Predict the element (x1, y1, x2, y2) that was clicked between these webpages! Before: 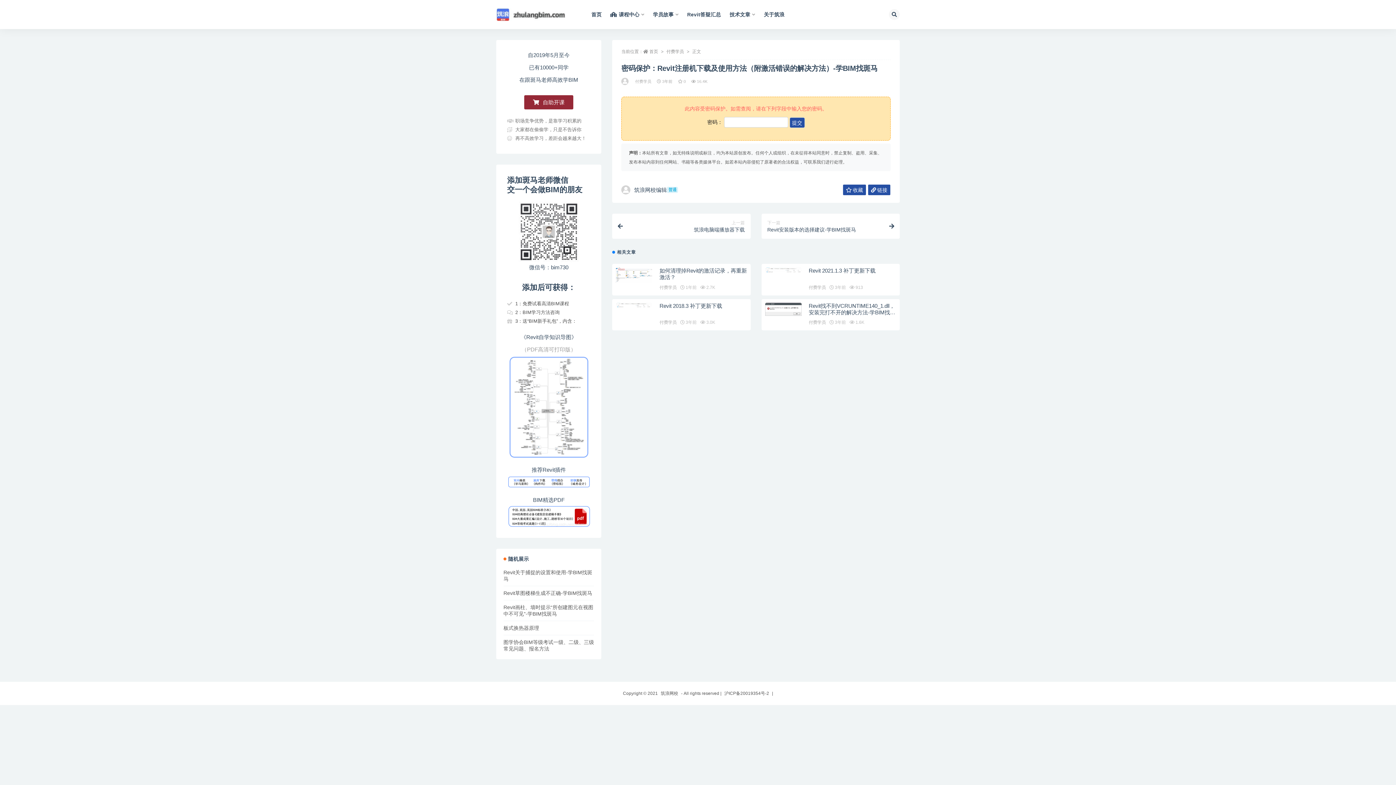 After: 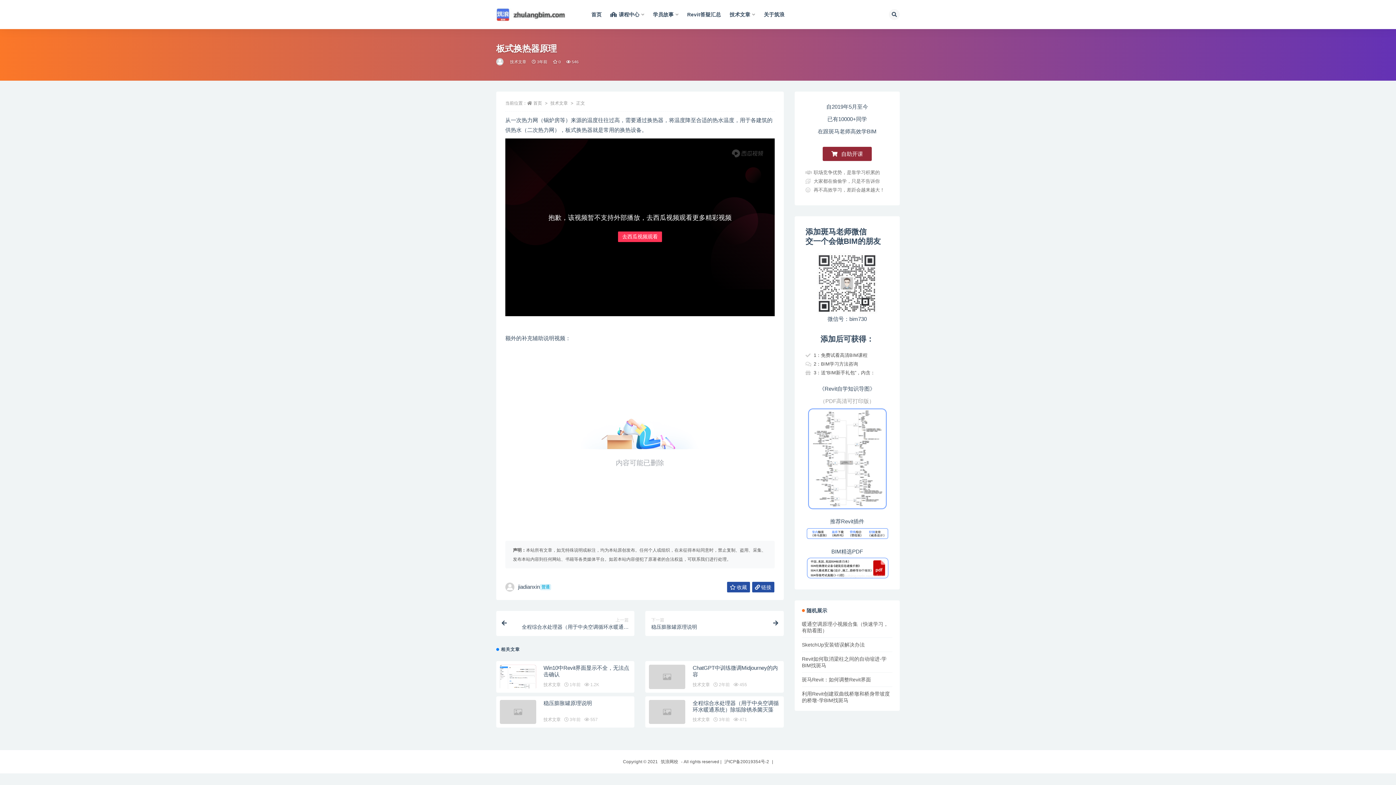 Action: label: 板式换热器原理 bbox: (503, 625, 539, 631)